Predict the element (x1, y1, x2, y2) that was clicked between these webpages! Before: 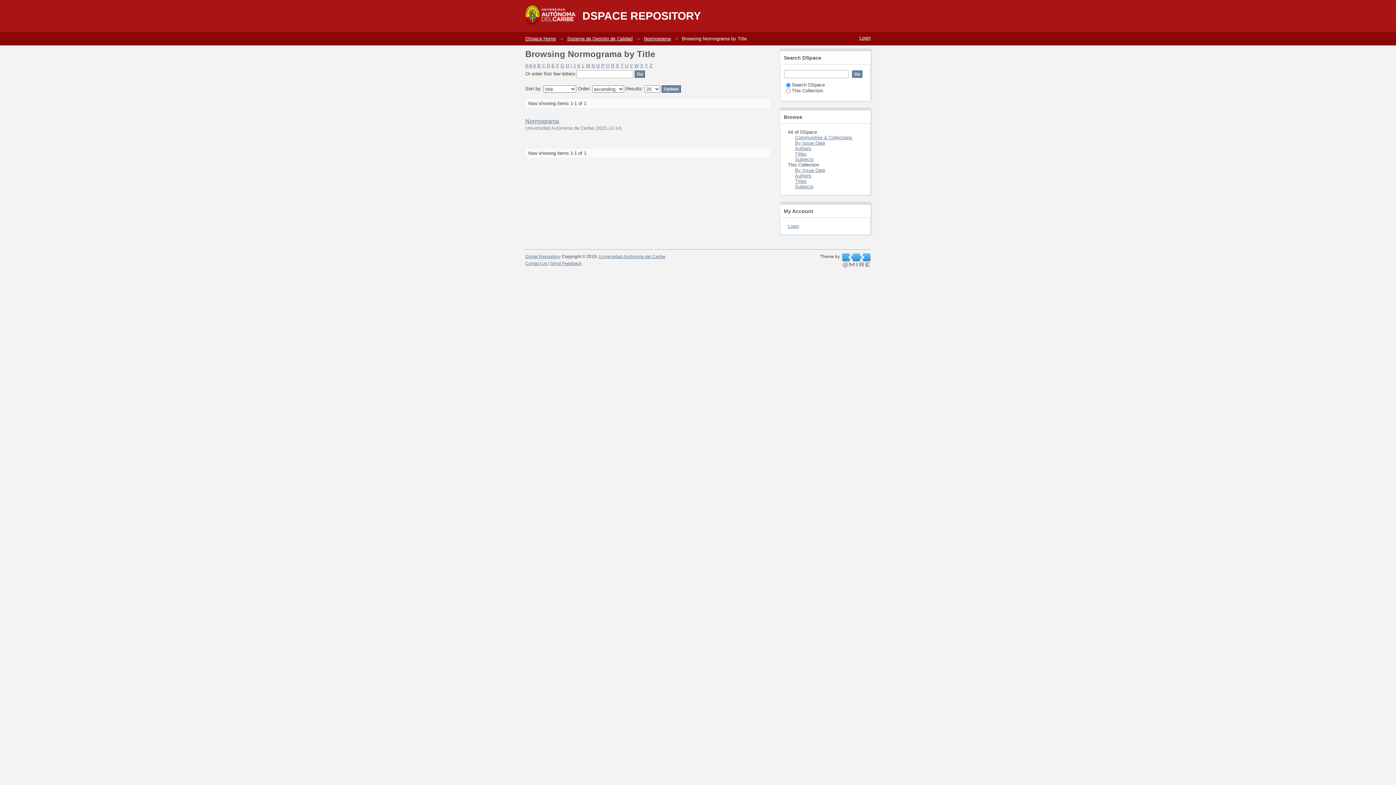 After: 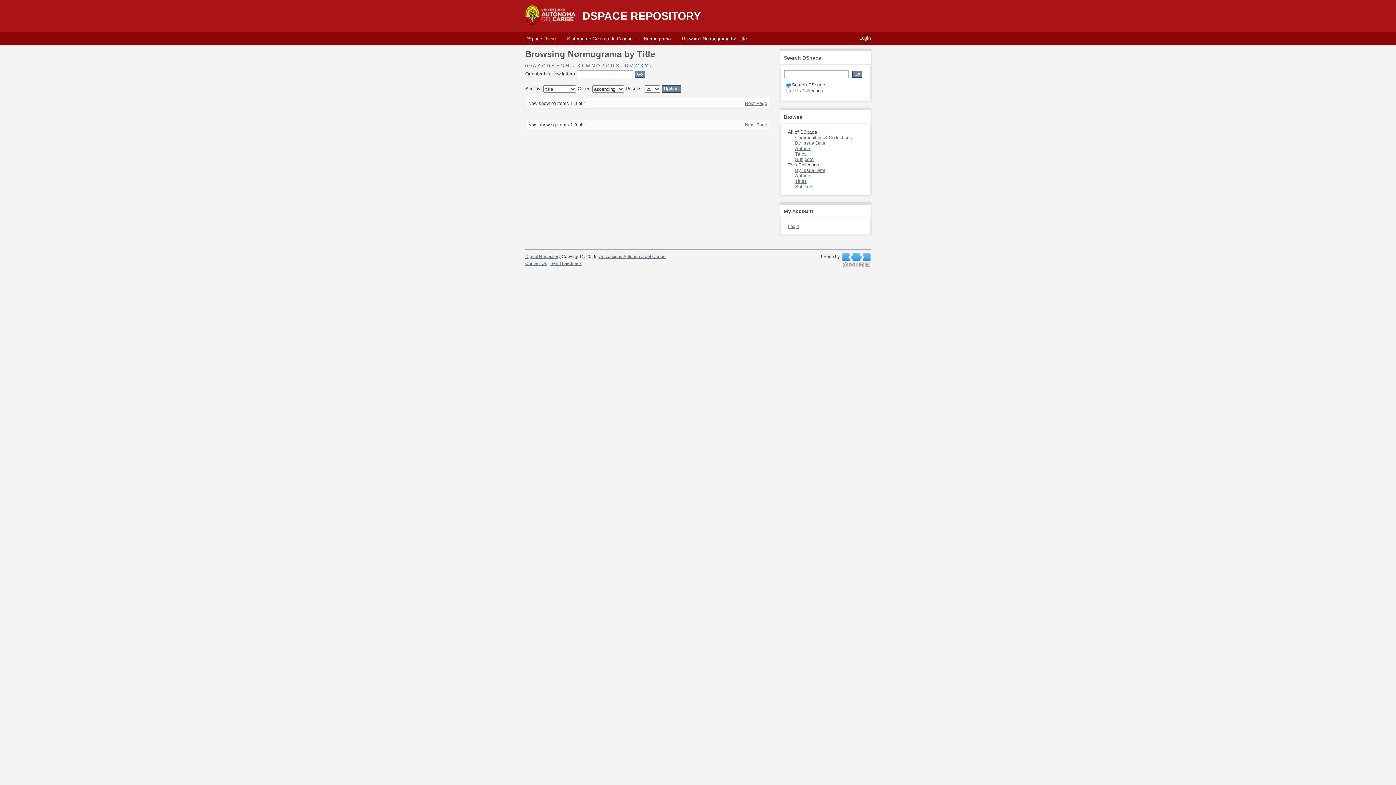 Action: bbox: (601, 62, 604, 68) label: P